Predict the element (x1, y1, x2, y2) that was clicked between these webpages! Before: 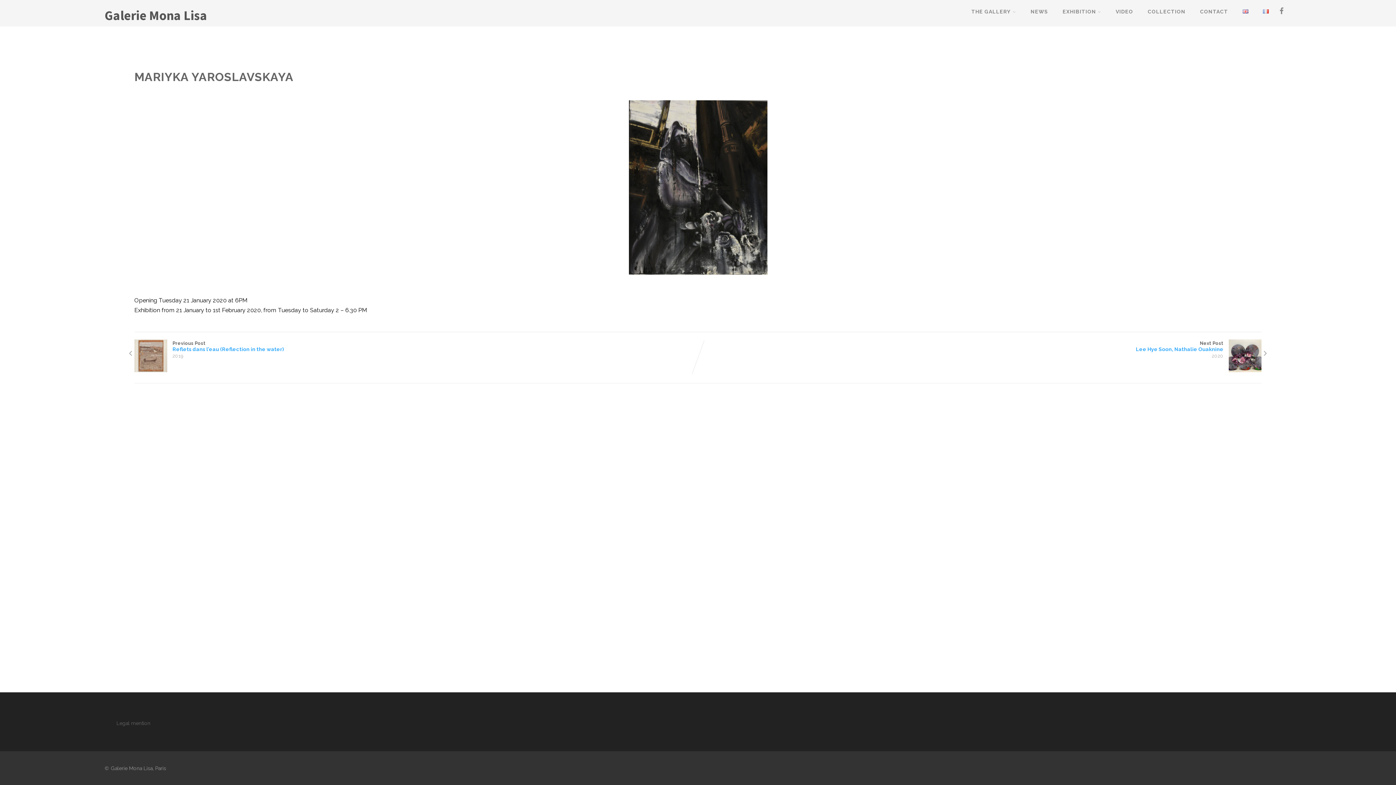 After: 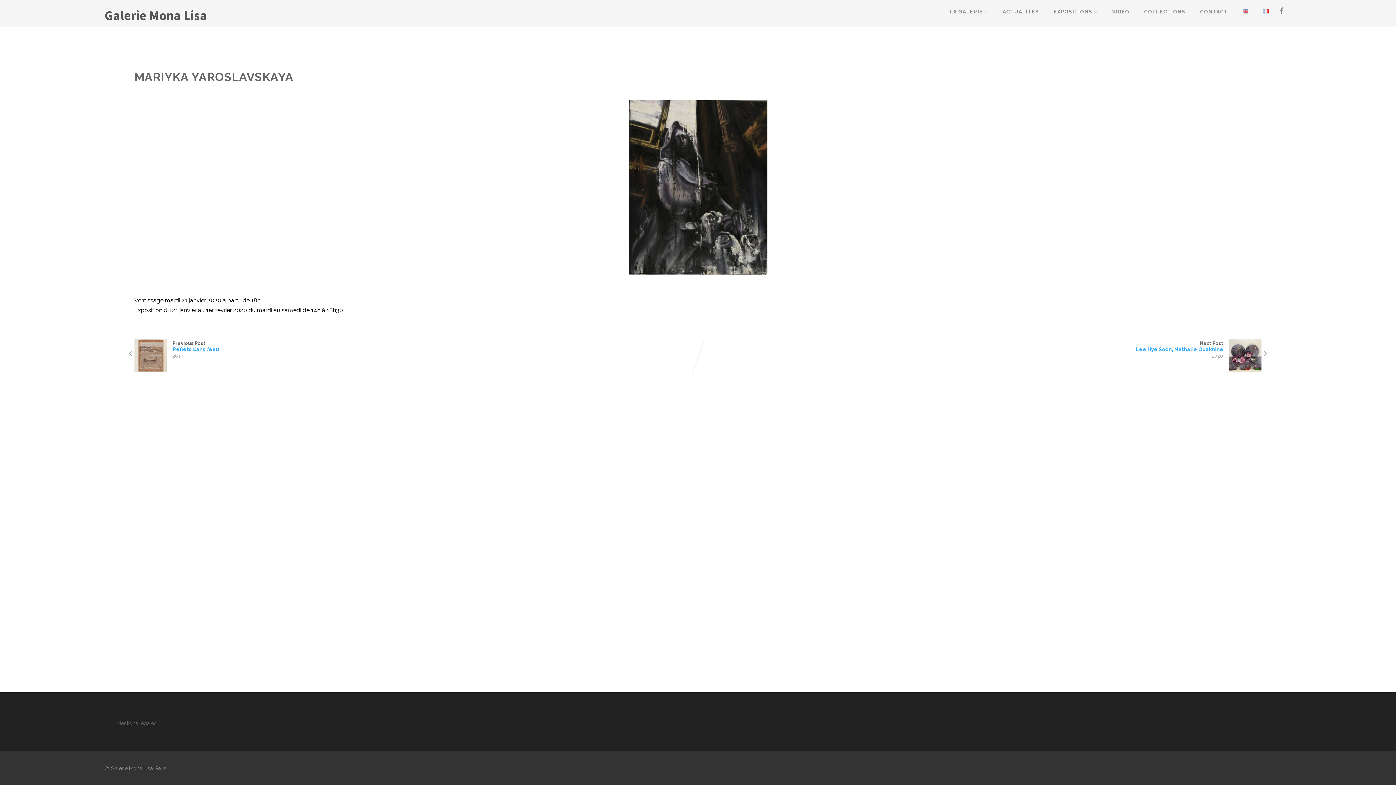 Action: bbox: (1256, 1, 1276, 21)